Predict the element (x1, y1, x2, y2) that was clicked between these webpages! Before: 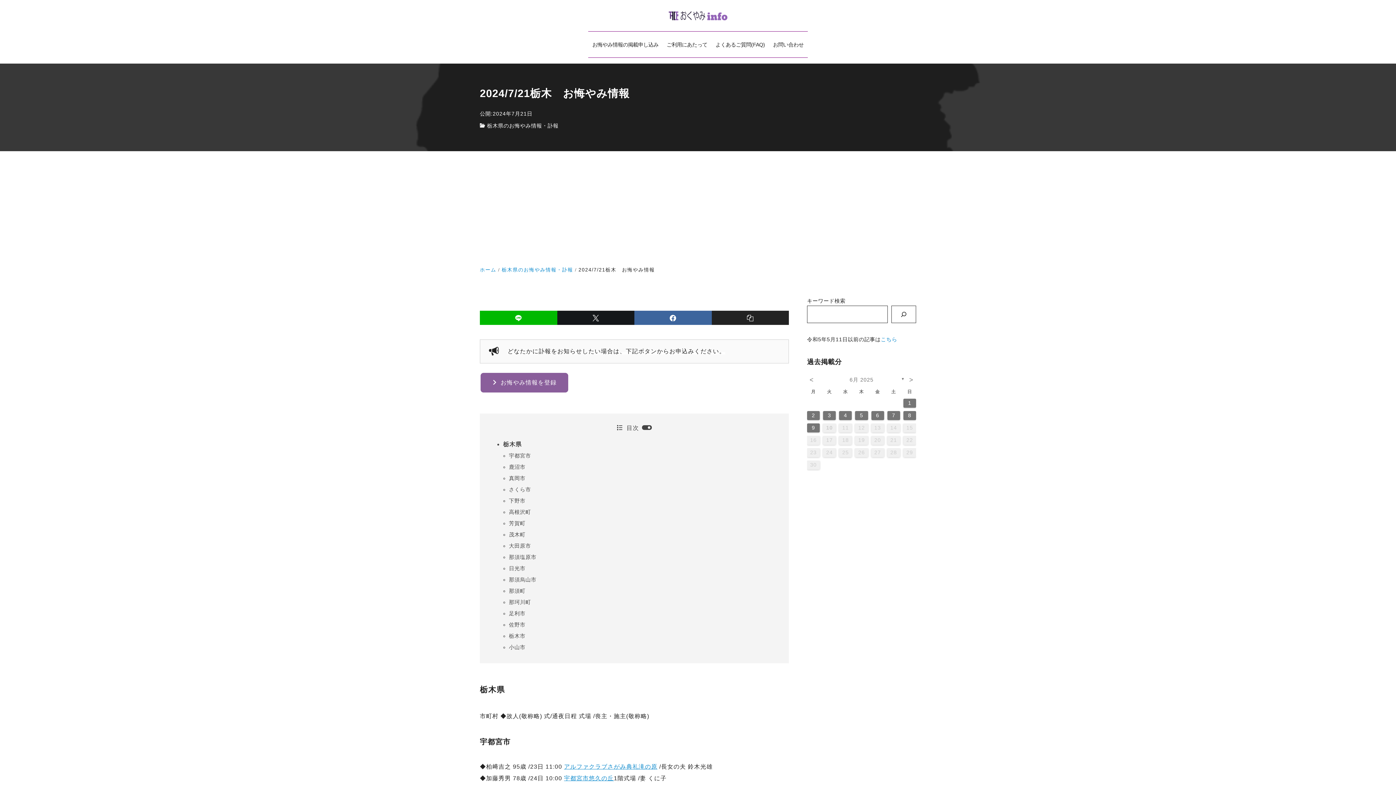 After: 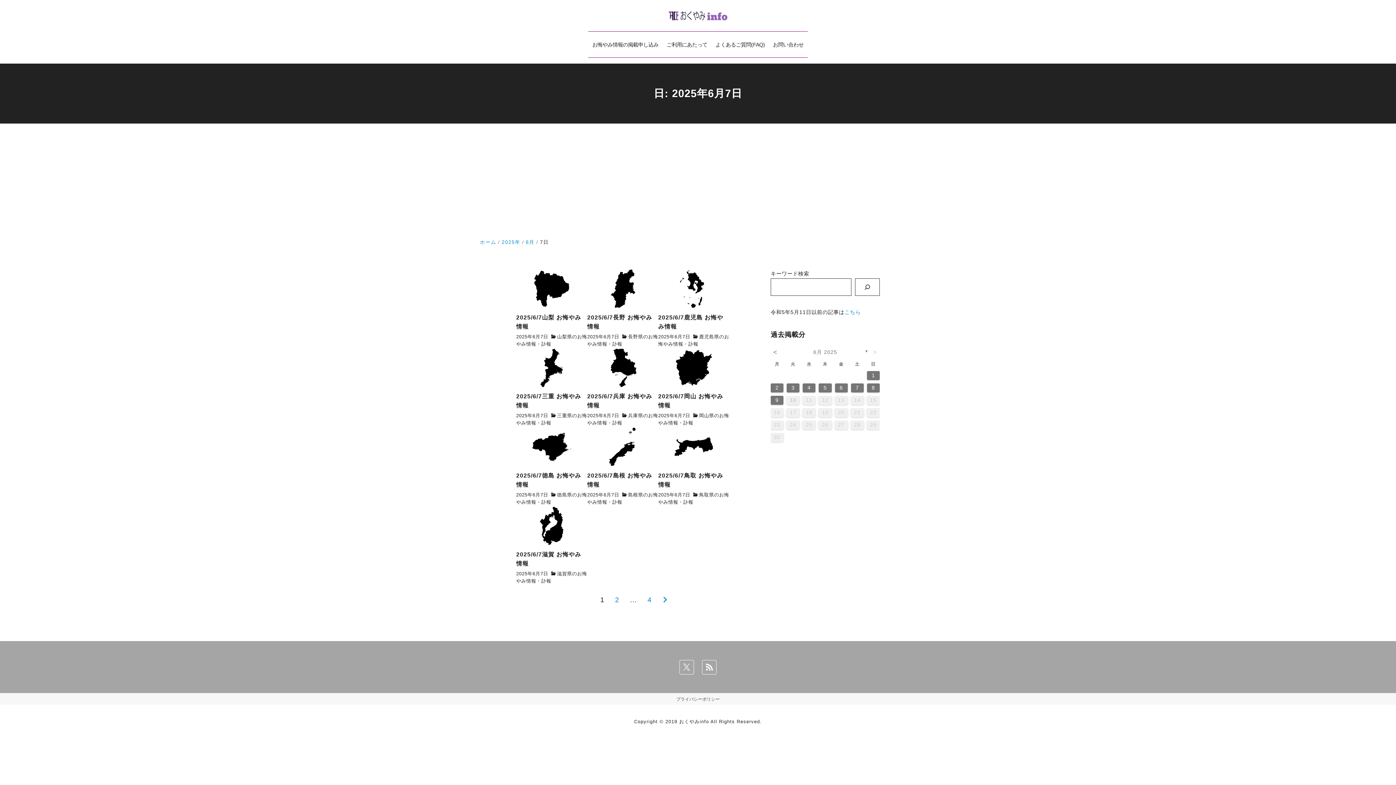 Action: bbox: (887, 411, 900, 420) label: 7